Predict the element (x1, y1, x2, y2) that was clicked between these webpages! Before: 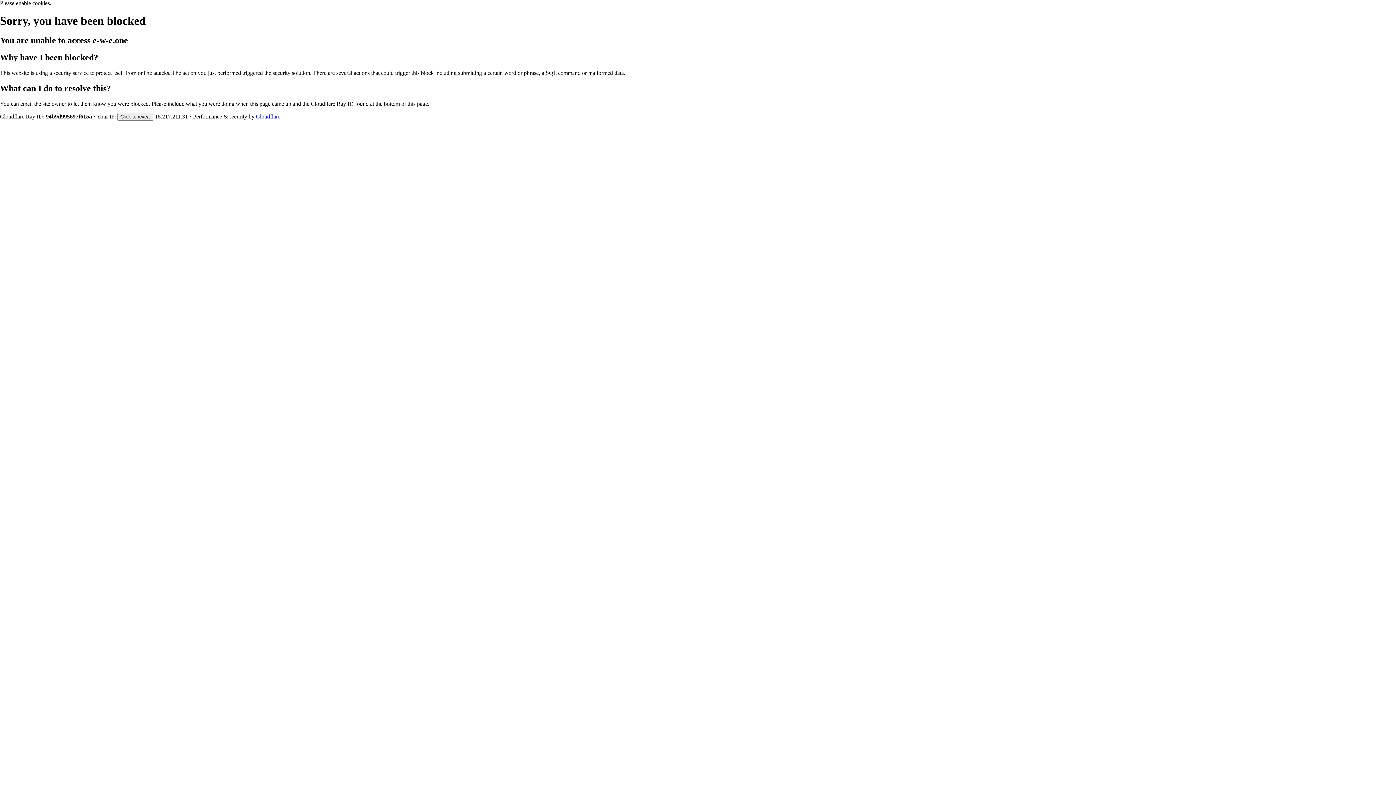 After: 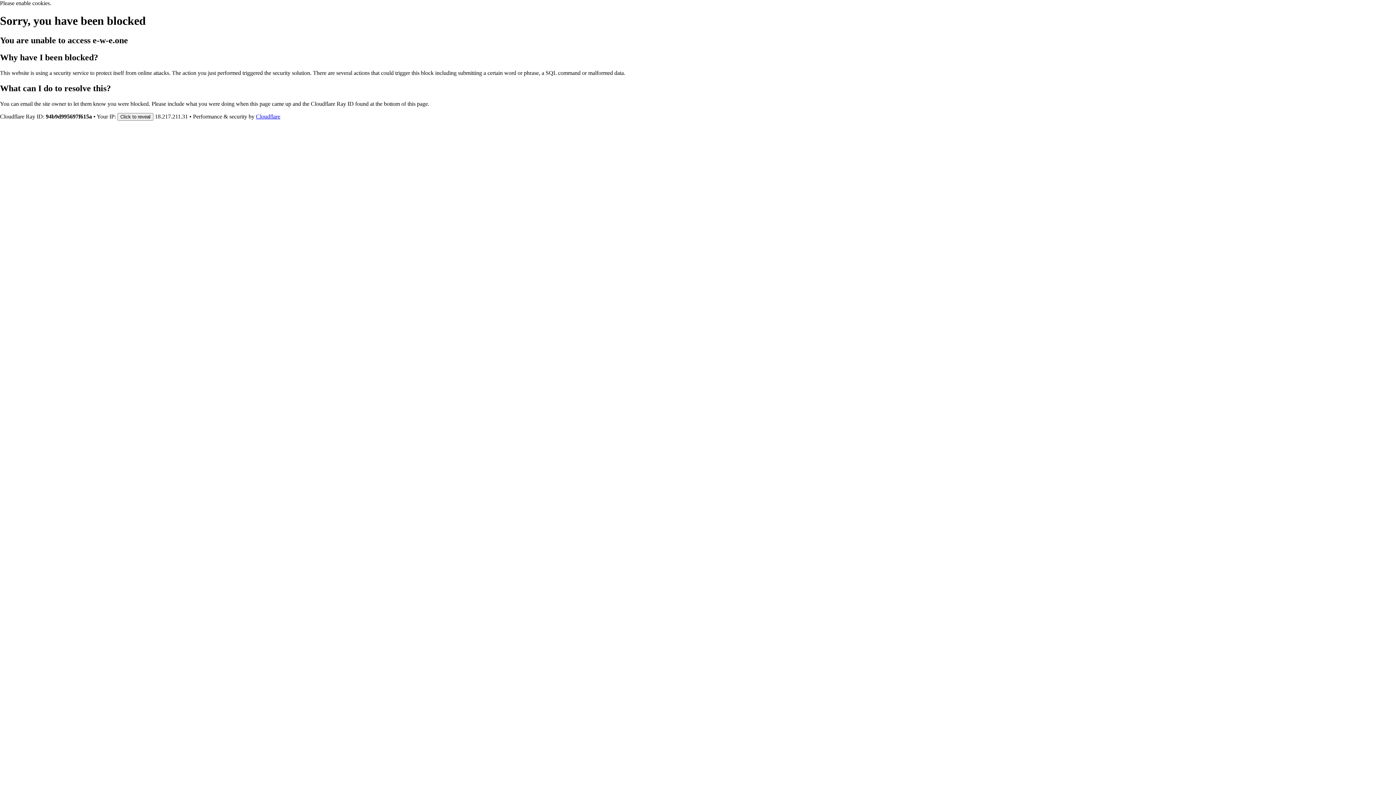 Action: label: Cloudflare bbox: (256, 113, 280, 119)